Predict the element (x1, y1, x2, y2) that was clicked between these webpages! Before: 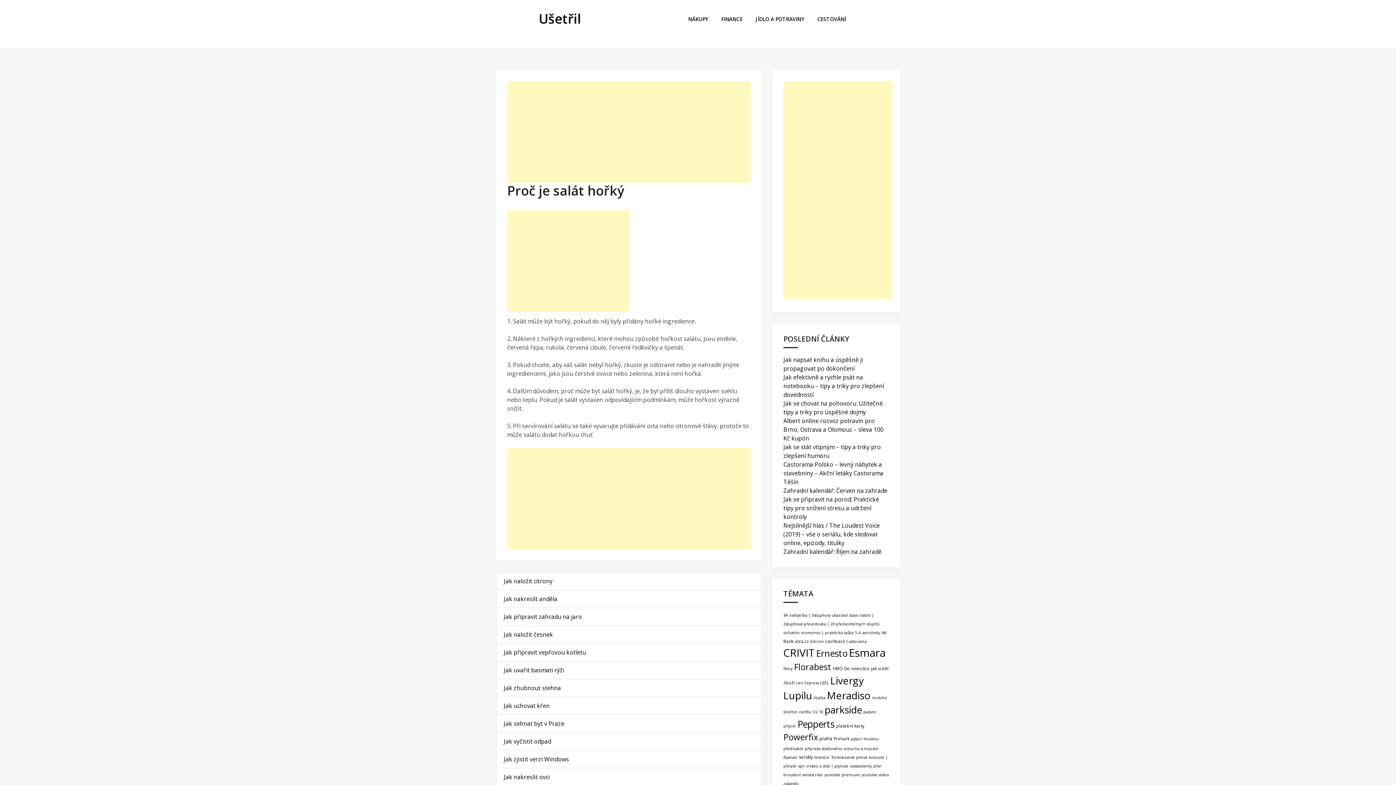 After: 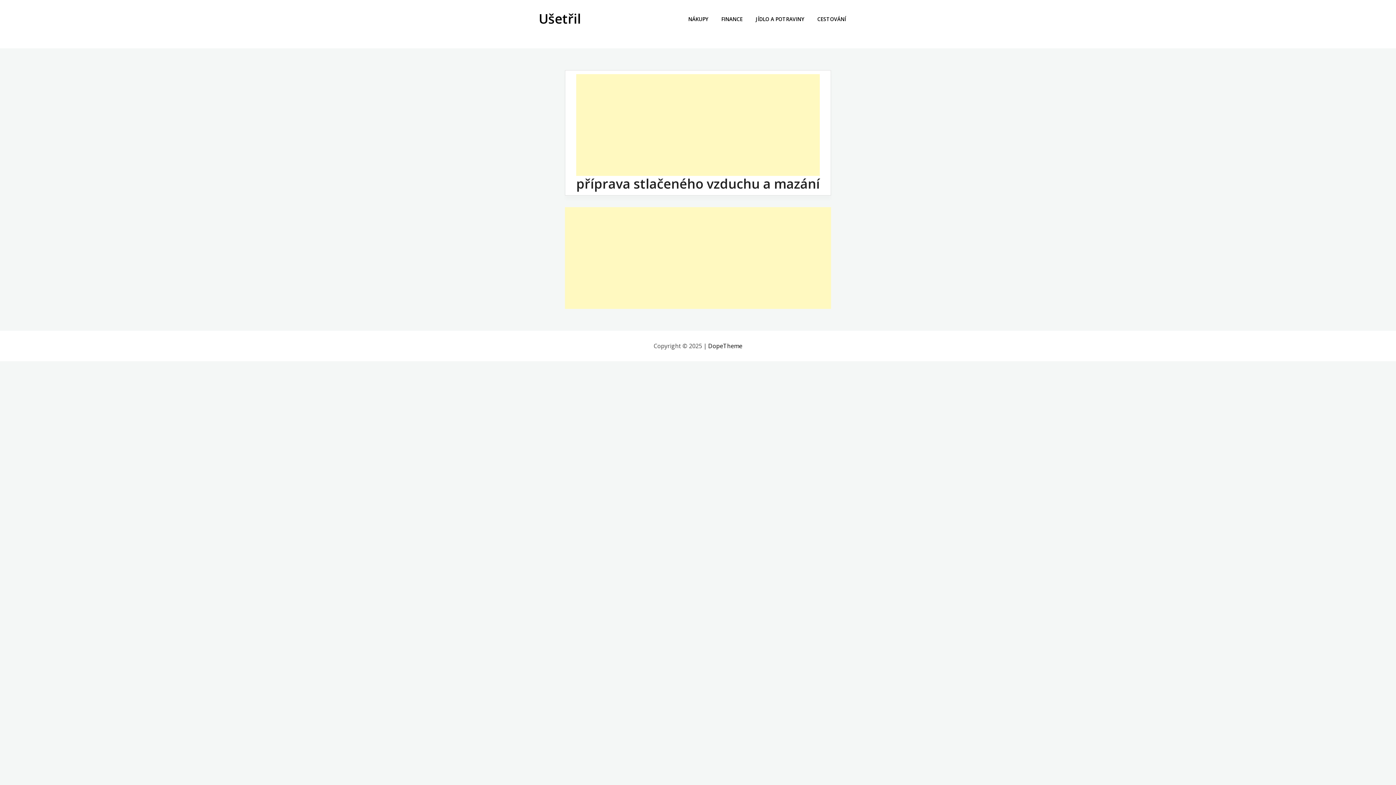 Action: bbox: (805, 746, 878, 751) label: příprava stlačeného vzduchu a mazání (1 položka)